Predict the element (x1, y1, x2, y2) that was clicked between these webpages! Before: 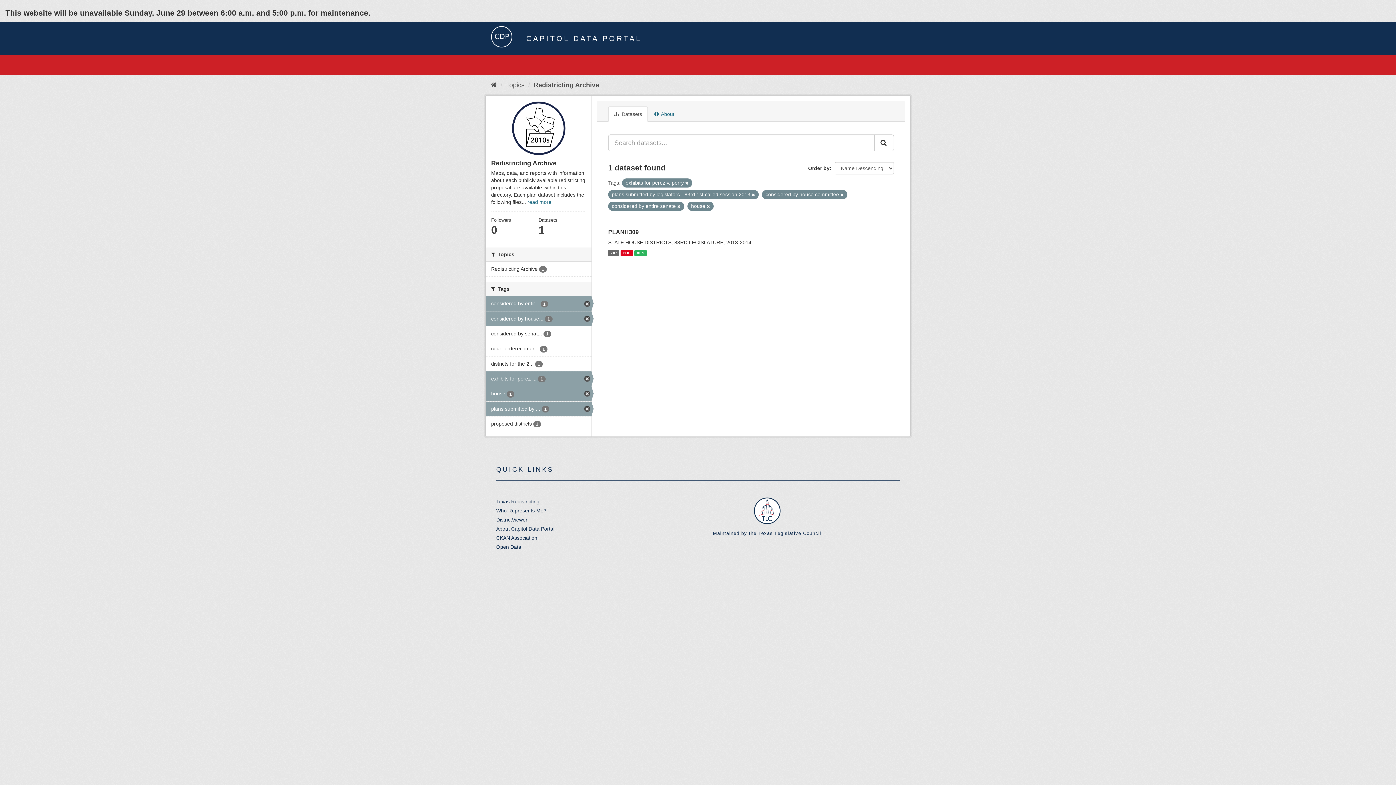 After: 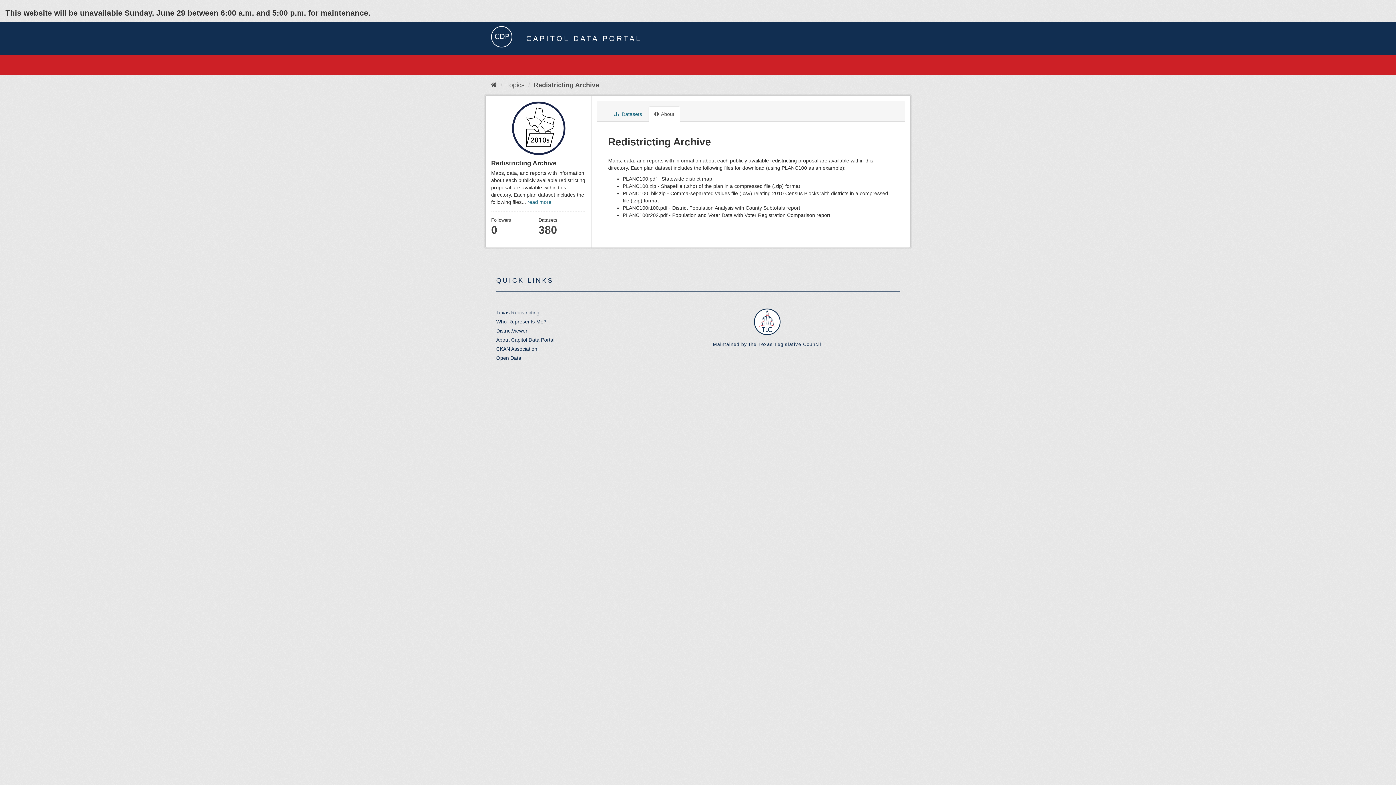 Action: bbox: (527, 199, 551, 205) label: read more